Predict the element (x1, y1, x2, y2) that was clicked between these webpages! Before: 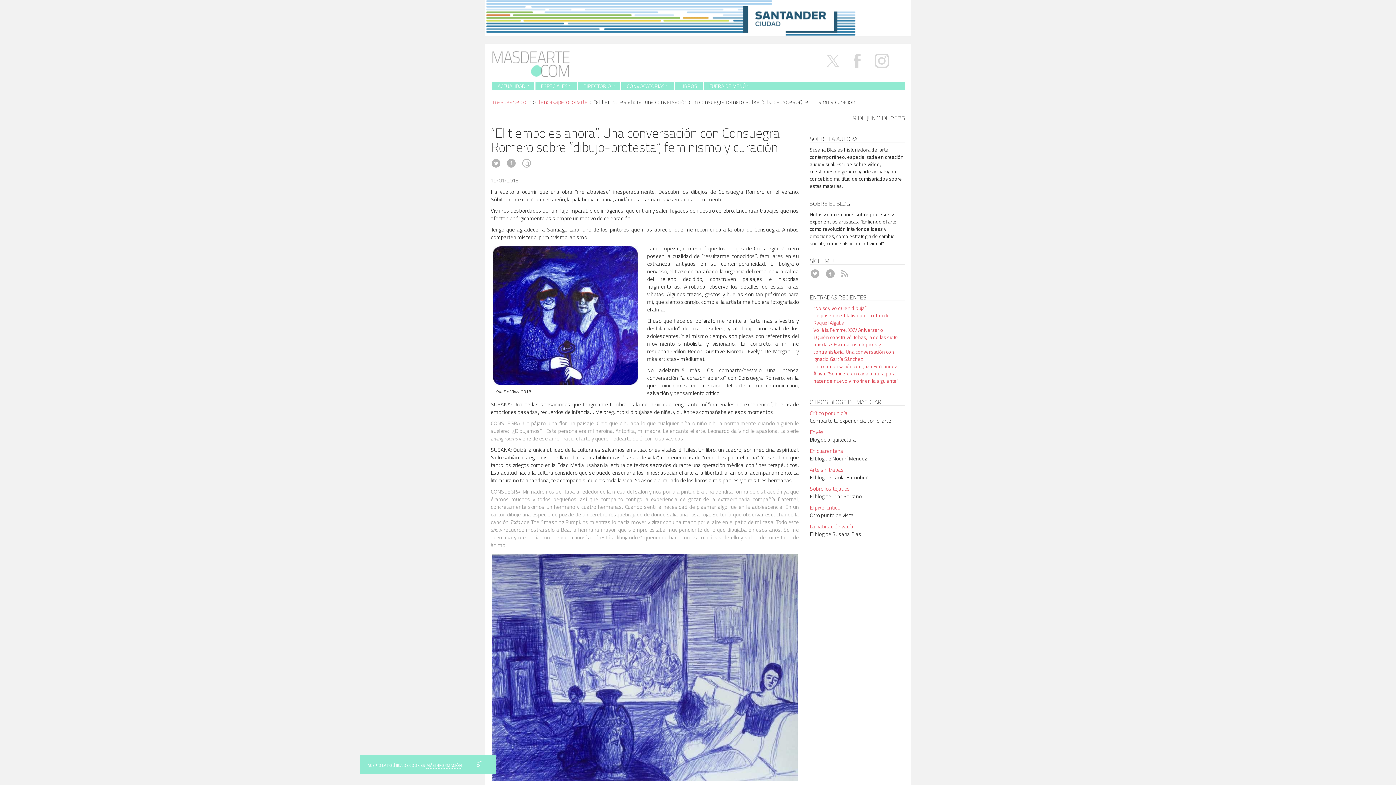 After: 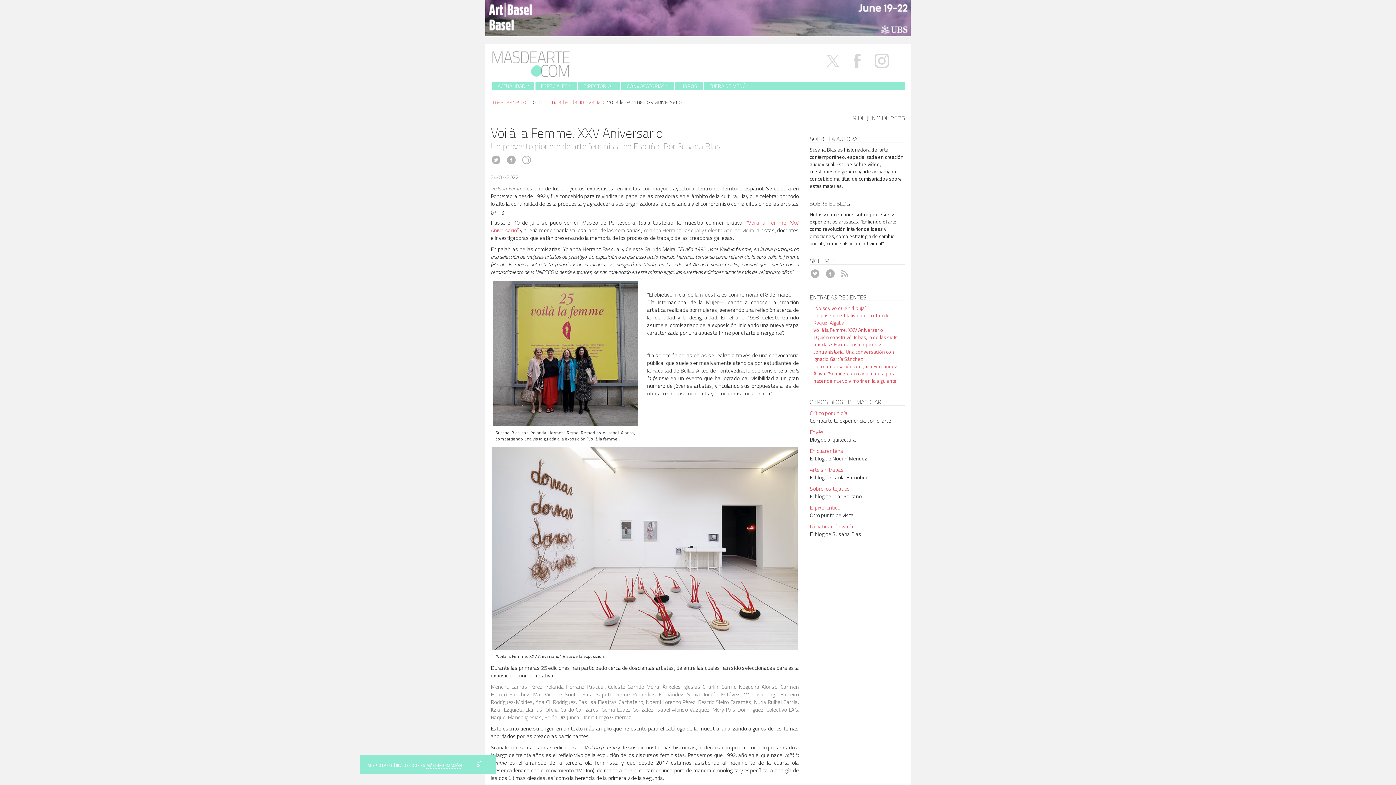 Action: bbox: (813, 326, 883, 333) label: Voilà la Femme. XXV Aniversario